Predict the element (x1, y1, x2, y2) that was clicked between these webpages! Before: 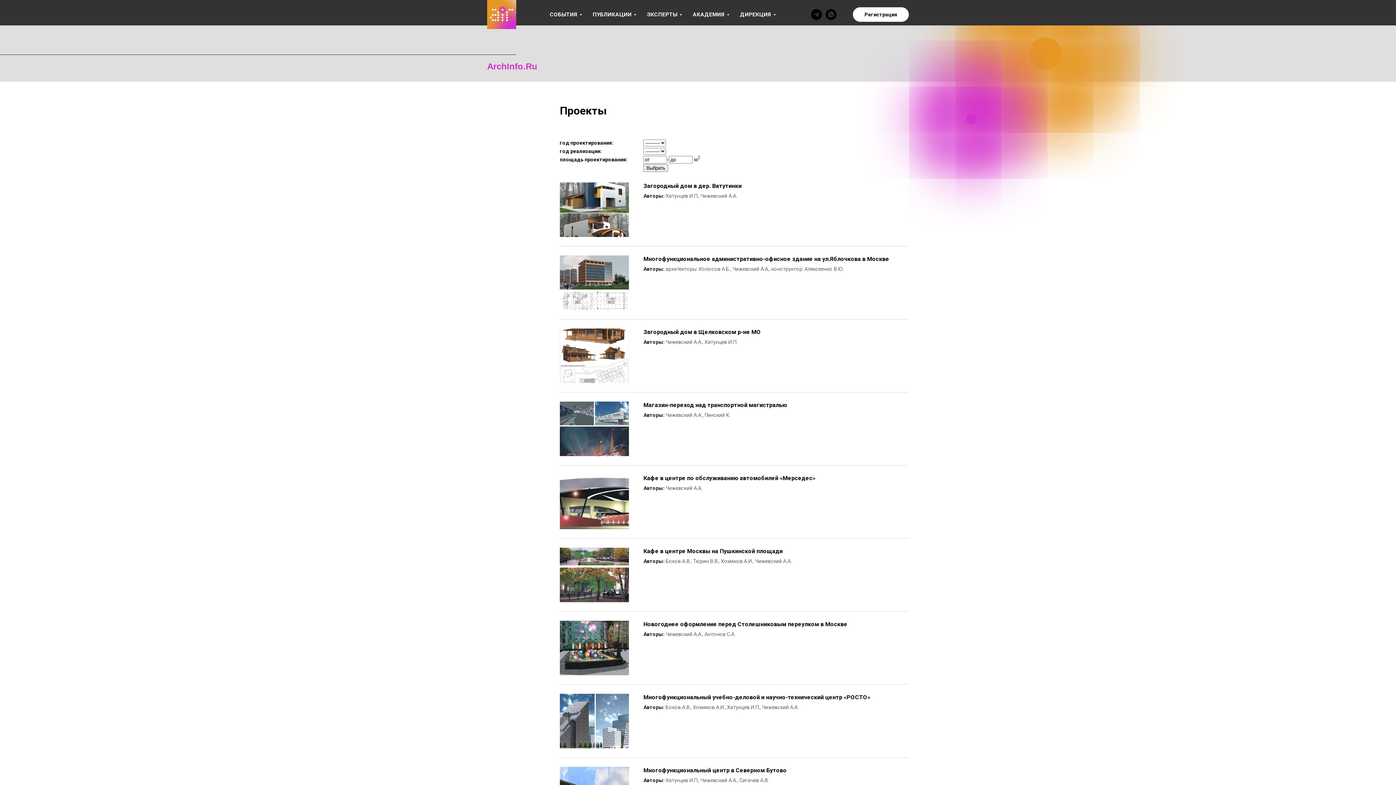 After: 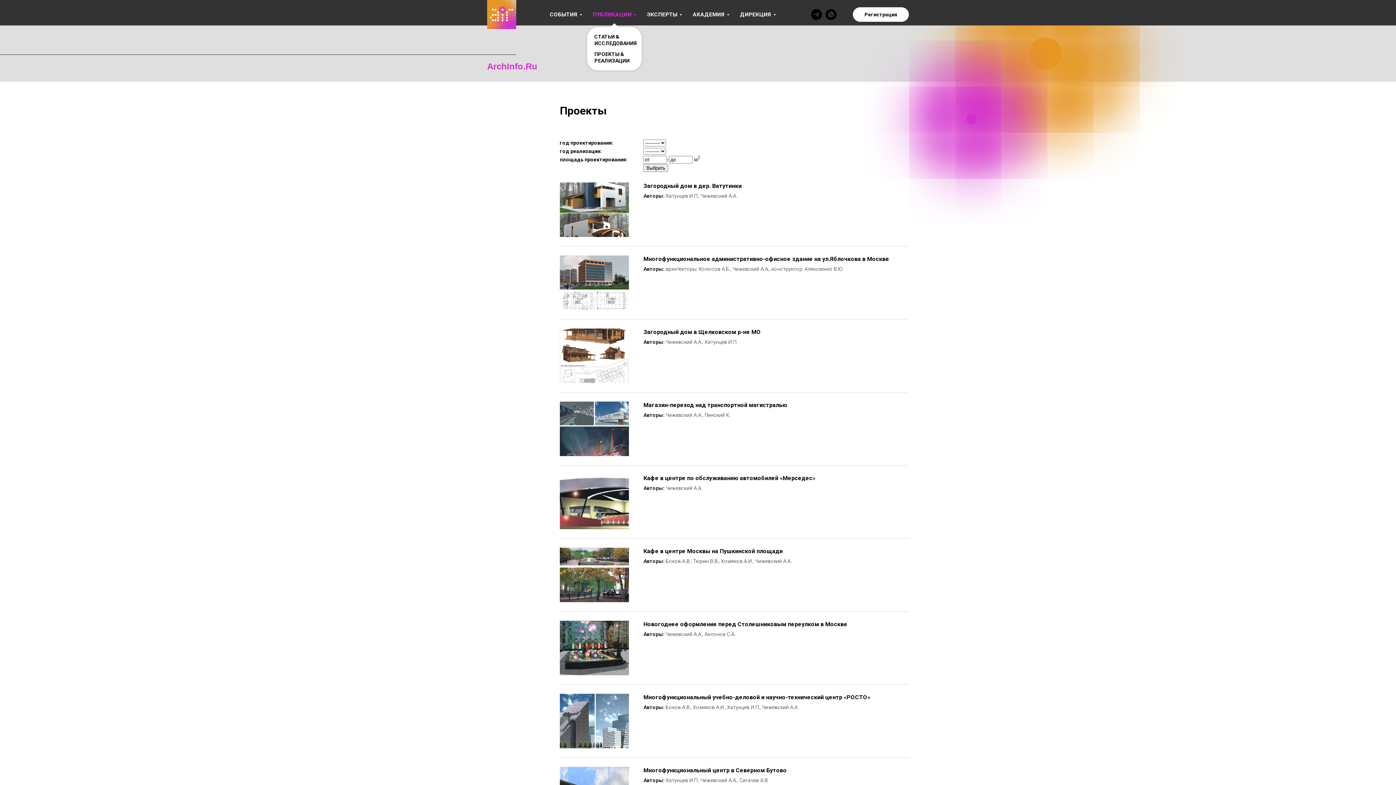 Action: bbox: (592, 11, 636, 17) label: ПУБЛИКАЦИИ